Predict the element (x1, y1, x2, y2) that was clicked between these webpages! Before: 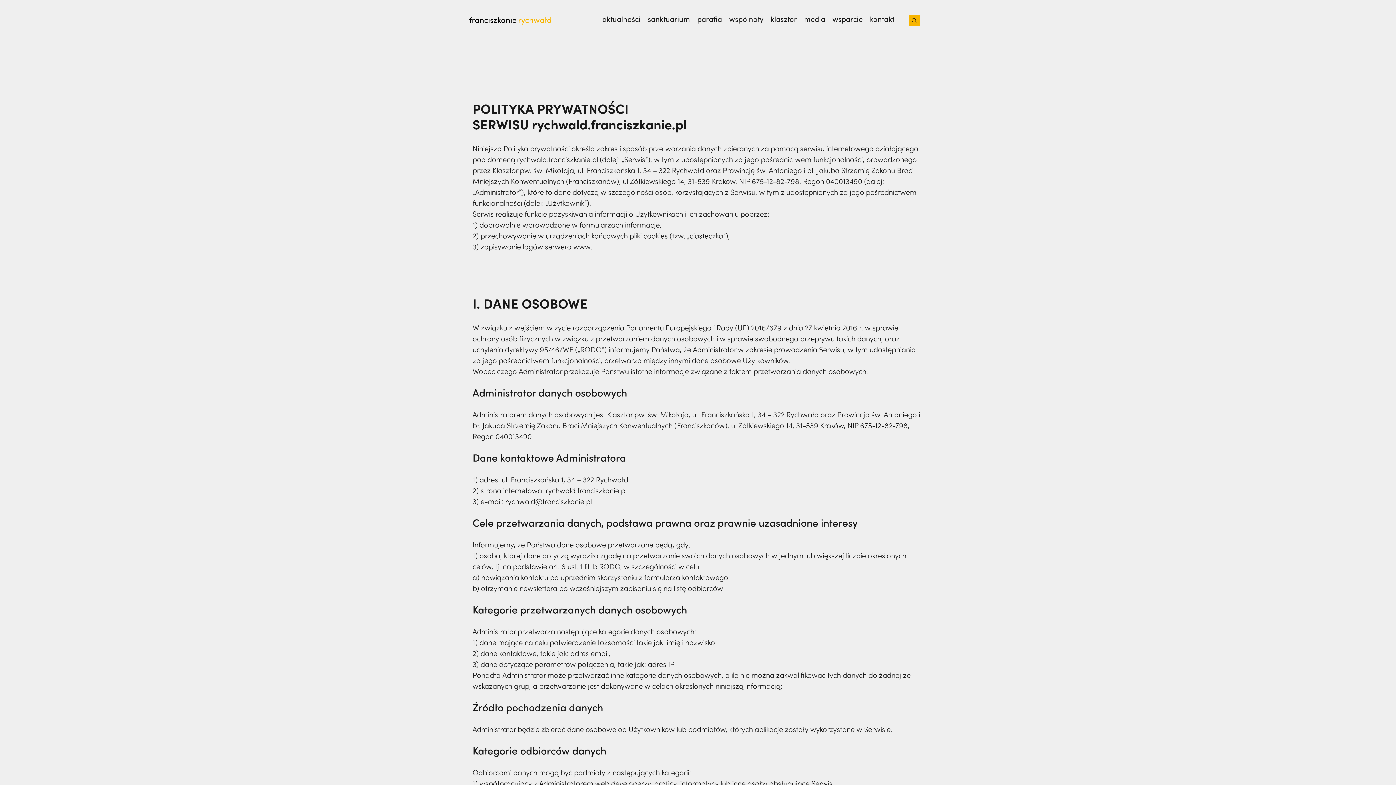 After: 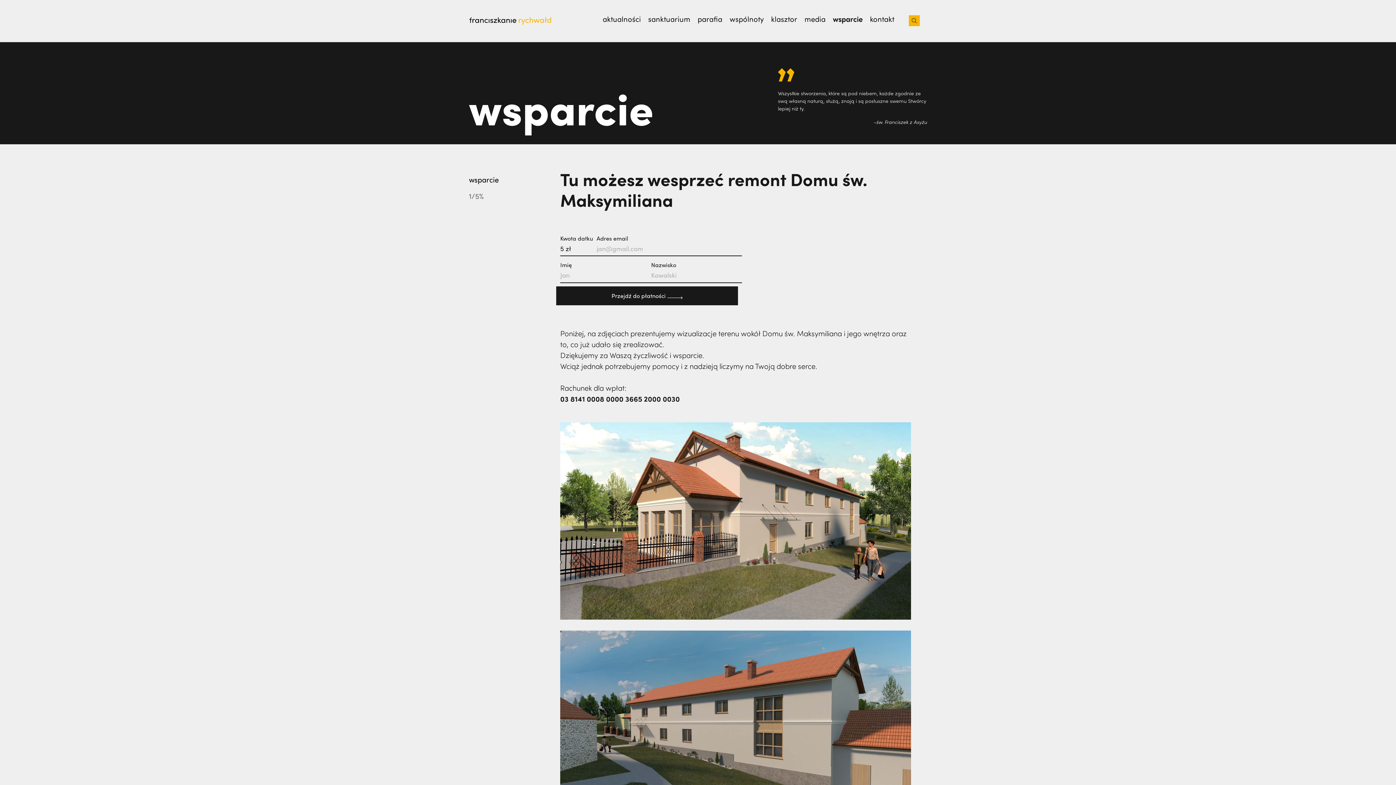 Action: label: wsparcie bbox: (832, 14, 862, 23)